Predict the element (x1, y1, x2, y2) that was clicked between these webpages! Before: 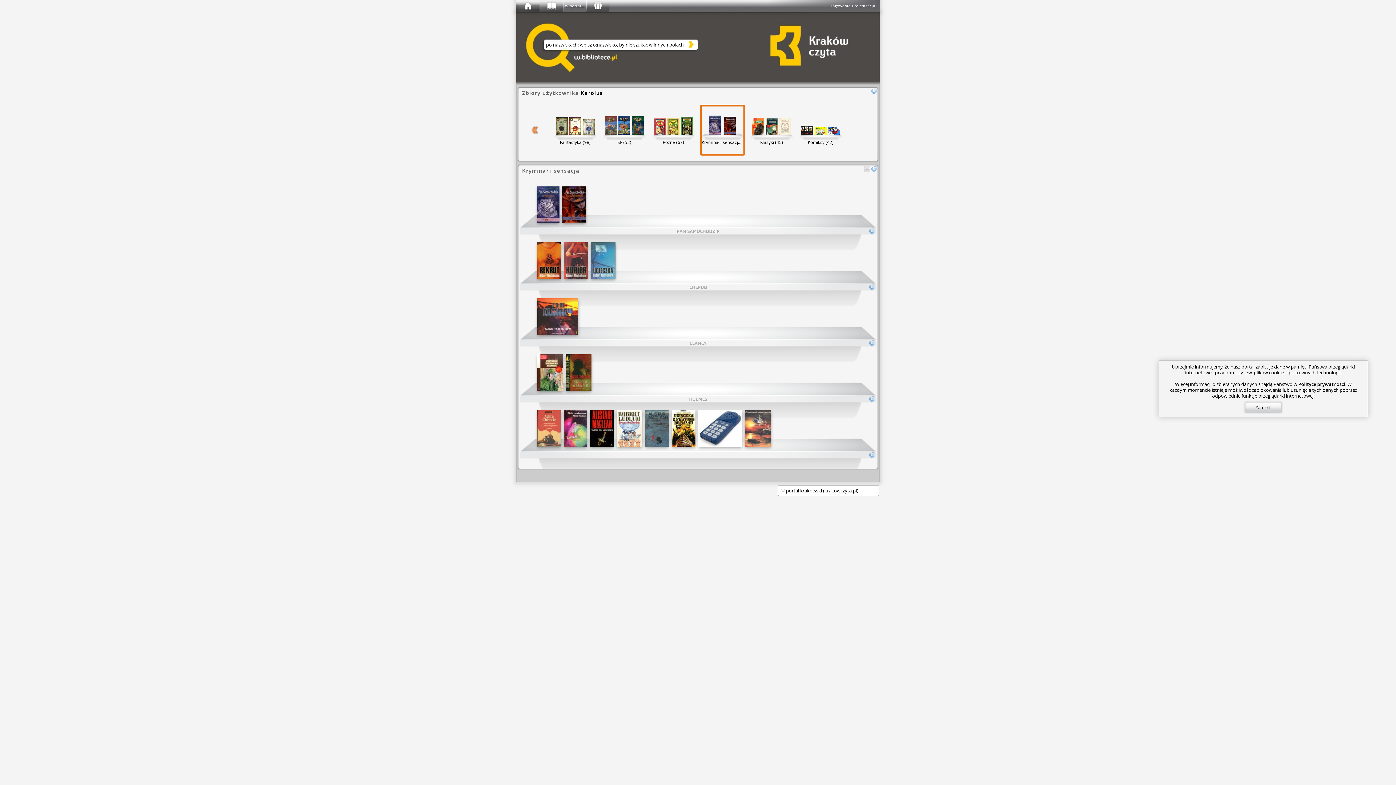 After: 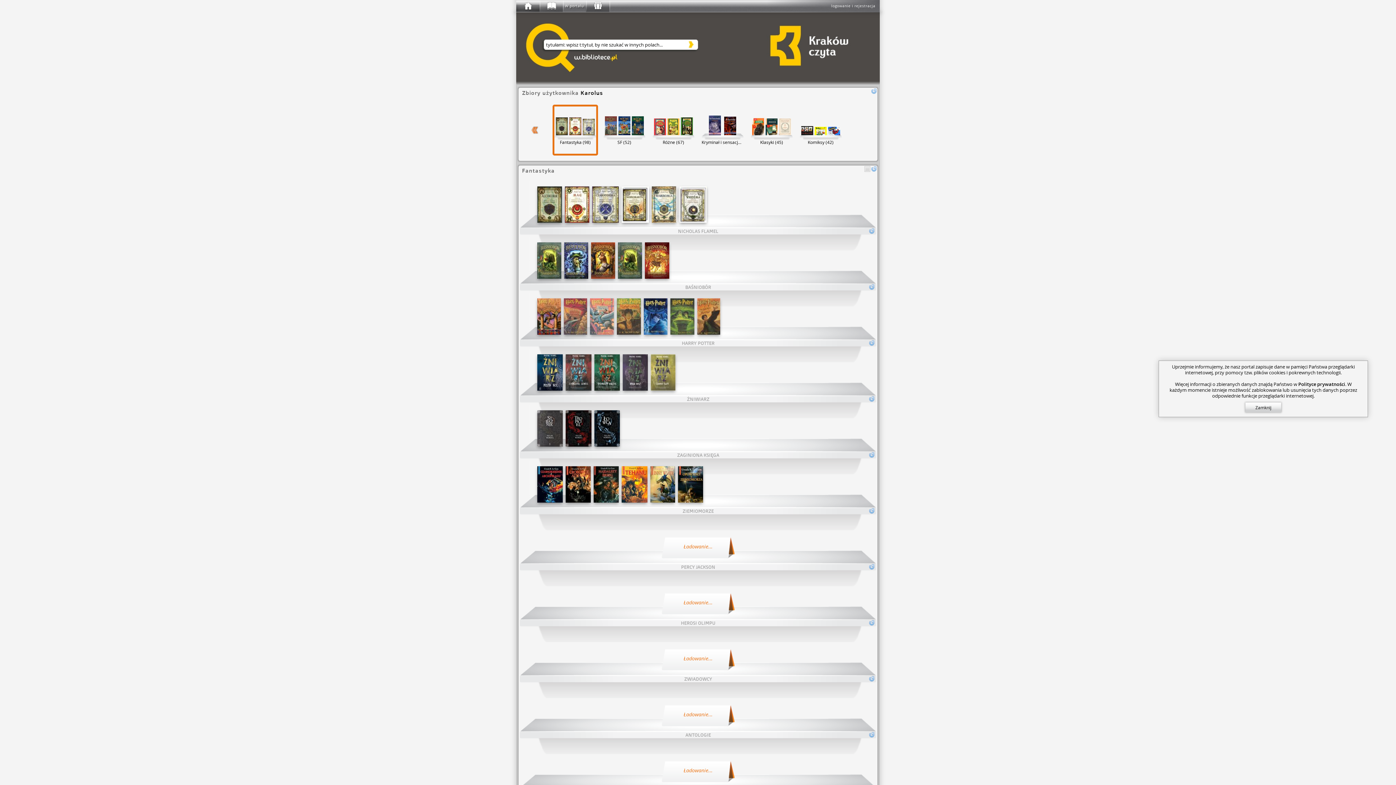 Action: bbox: (550, 104, 600, 155) label: Fantastyka (98)